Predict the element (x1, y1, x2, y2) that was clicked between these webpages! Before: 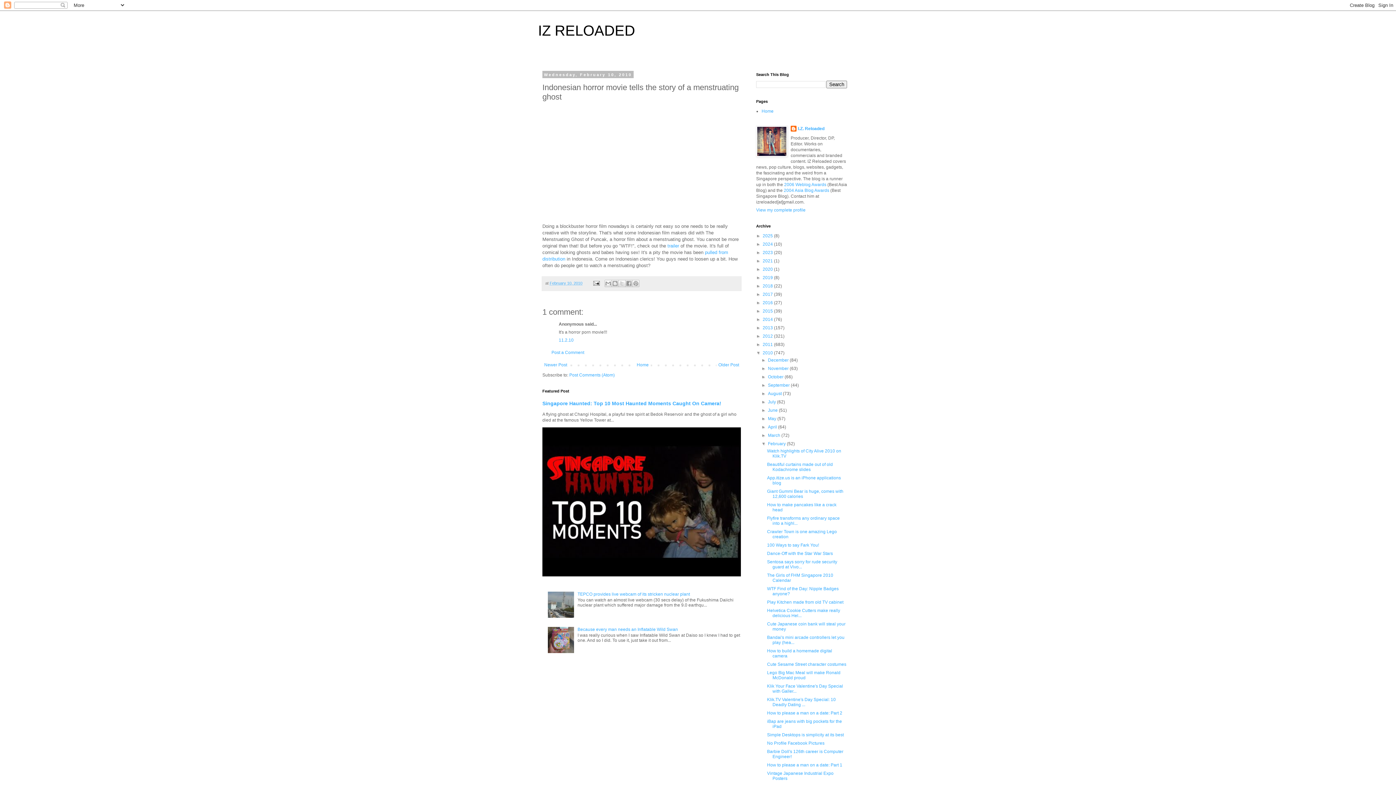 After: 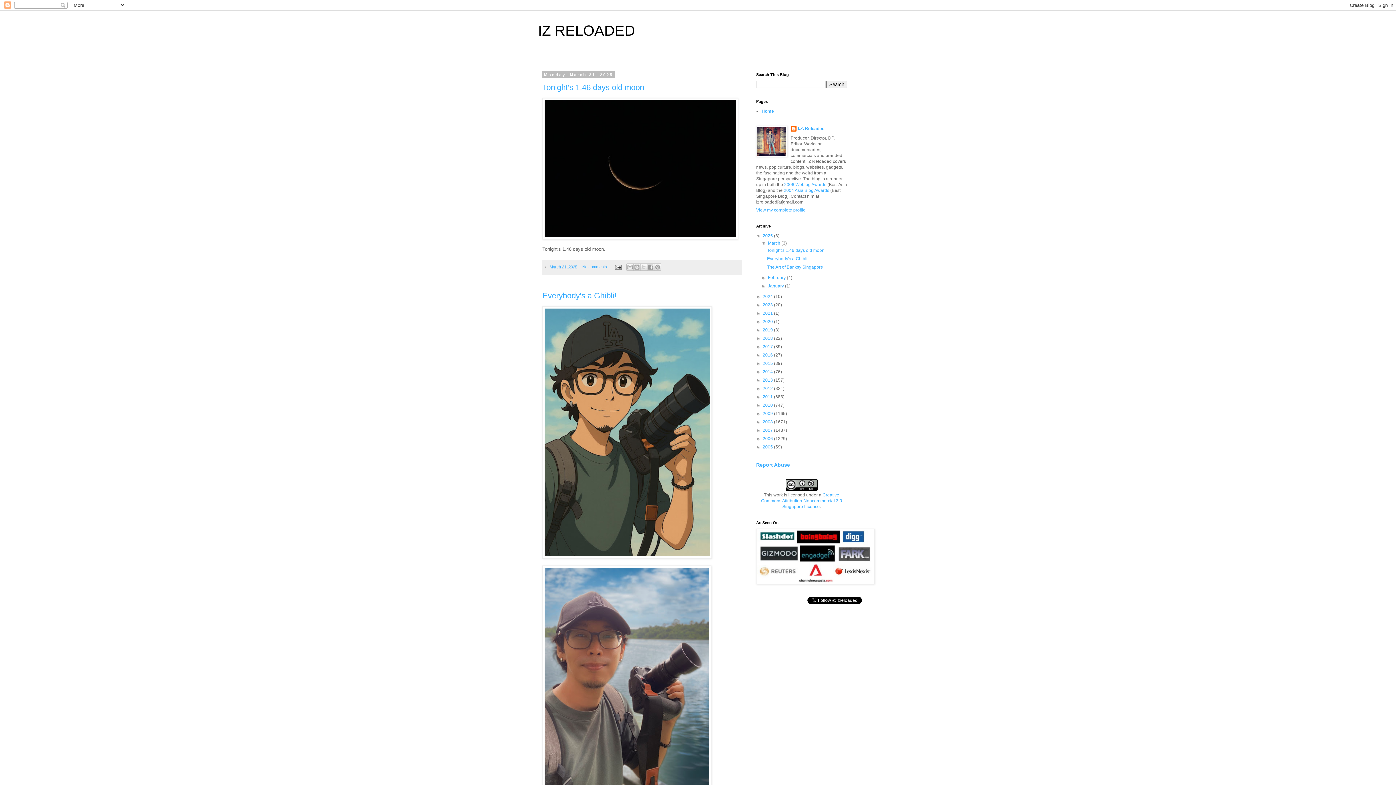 Action: bbox: (635, 360, 650, 369) label: Home